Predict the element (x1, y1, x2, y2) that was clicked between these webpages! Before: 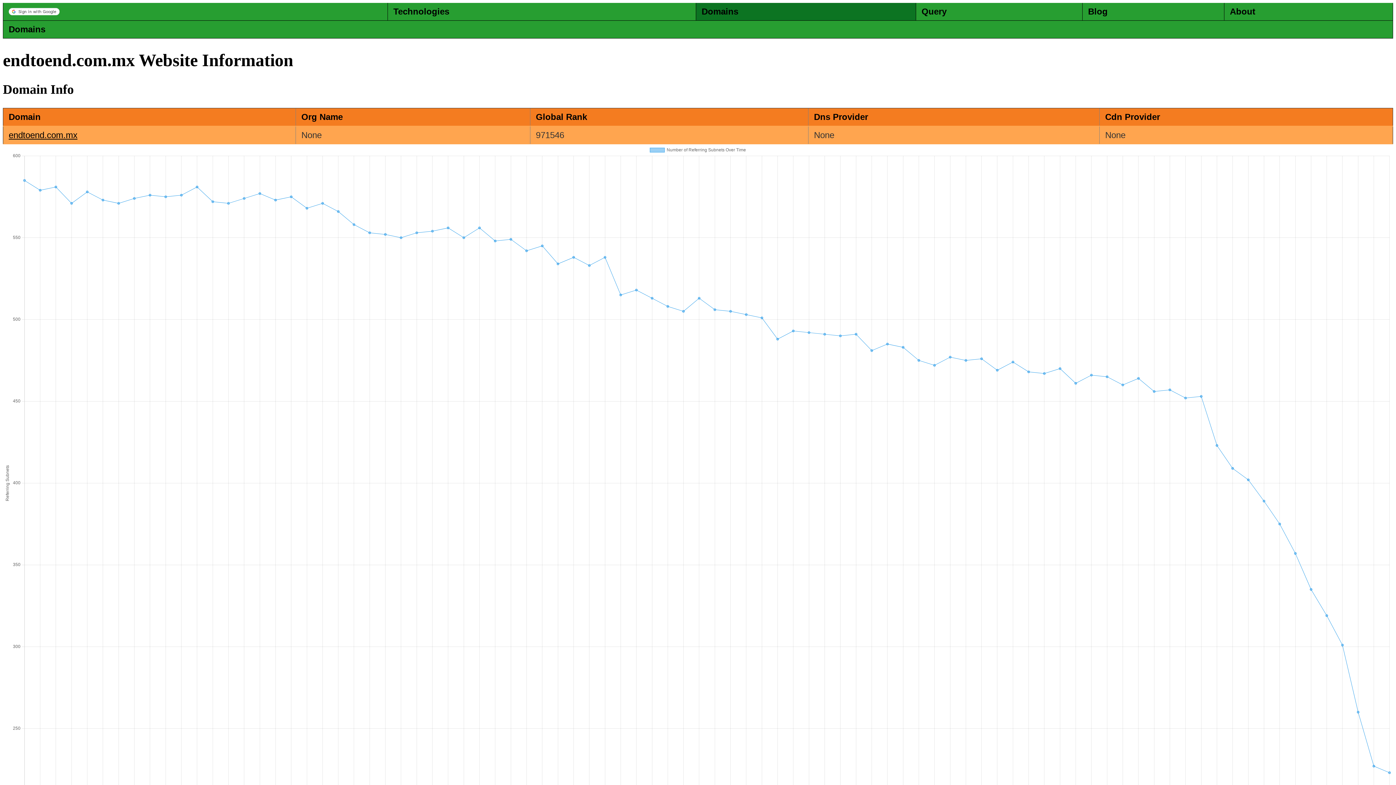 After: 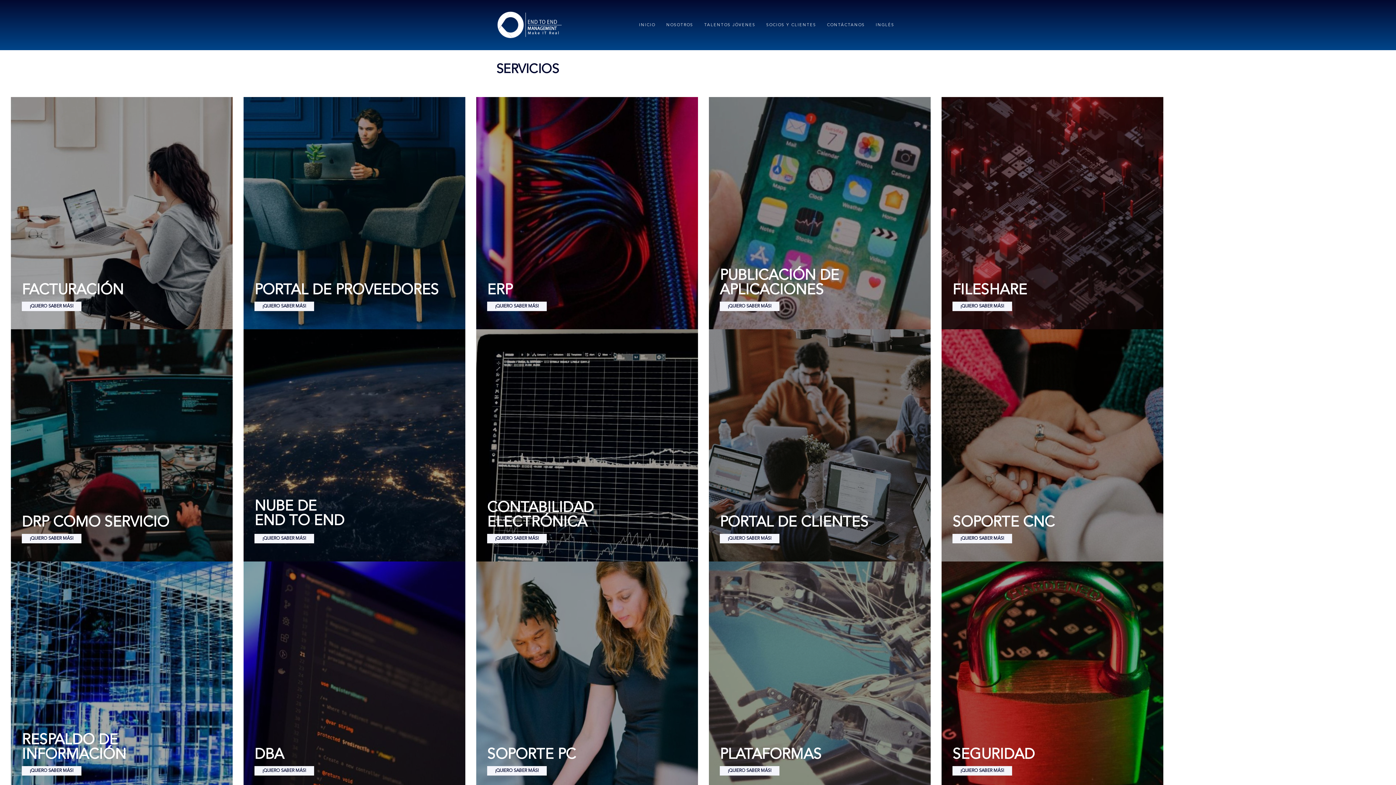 Action: label: endtoend.com.mx bbox: (8, 130, 77, 140)